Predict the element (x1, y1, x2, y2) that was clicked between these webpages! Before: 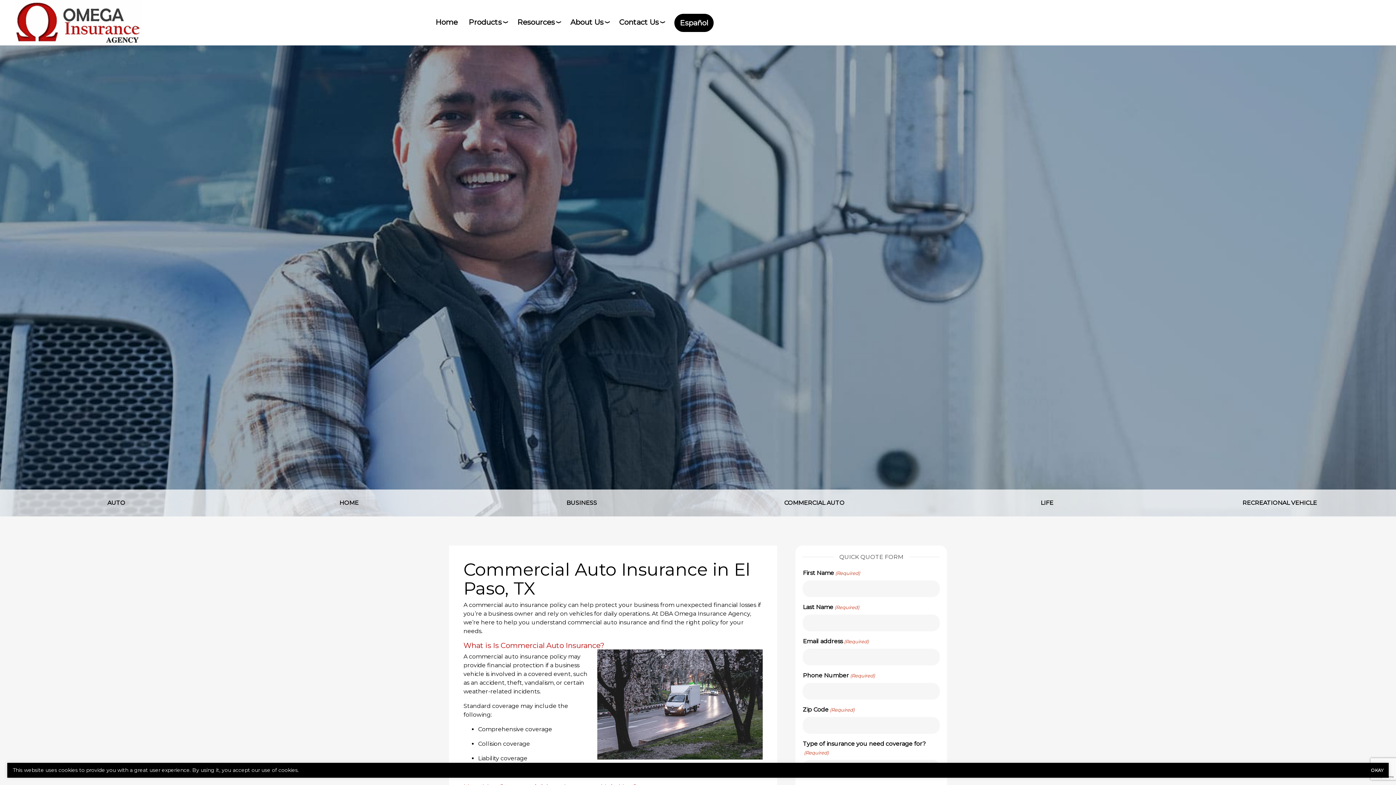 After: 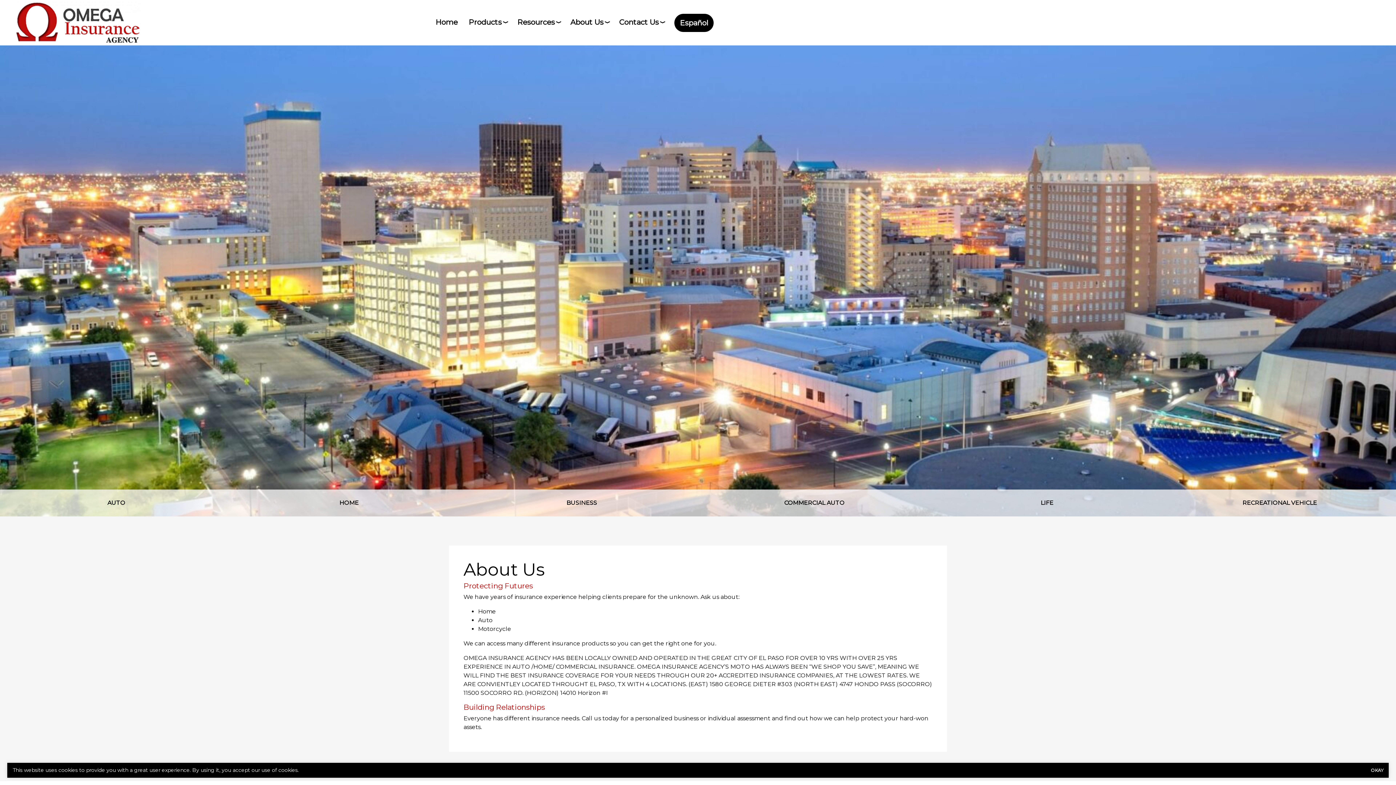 Action: bbox: (570, 16, 608, 27) label: About Us